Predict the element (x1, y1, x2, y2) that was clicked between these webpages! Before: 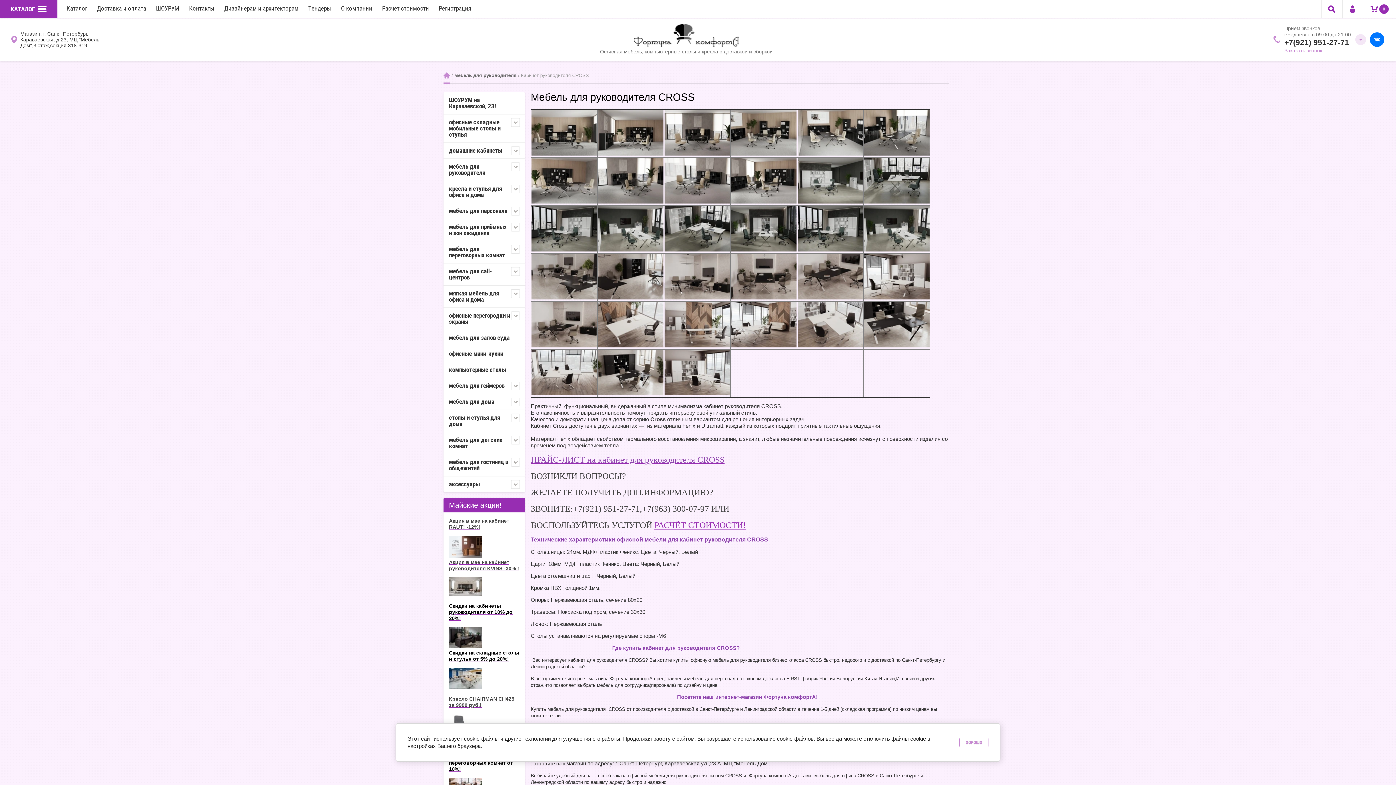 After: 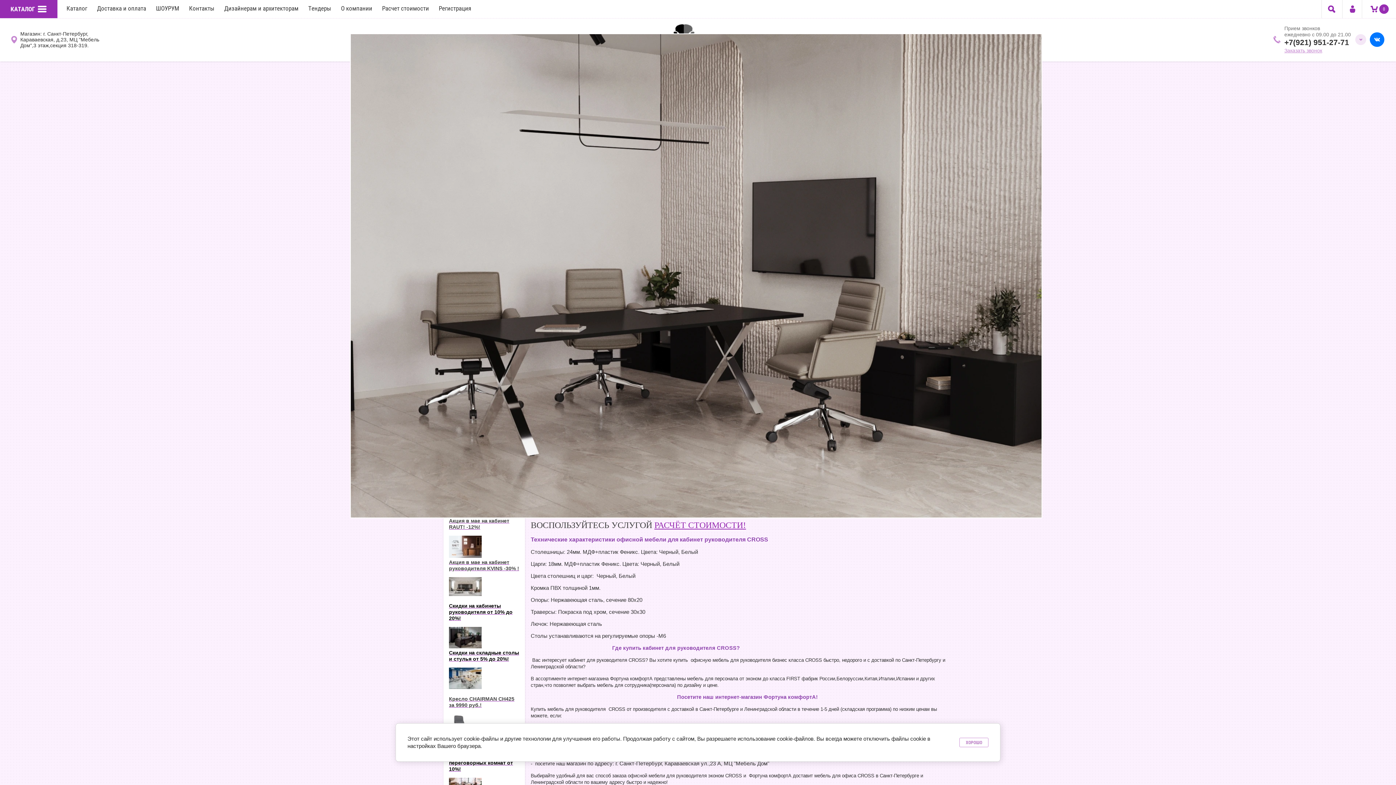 Action: bbox: (664, 294, 730, 300)